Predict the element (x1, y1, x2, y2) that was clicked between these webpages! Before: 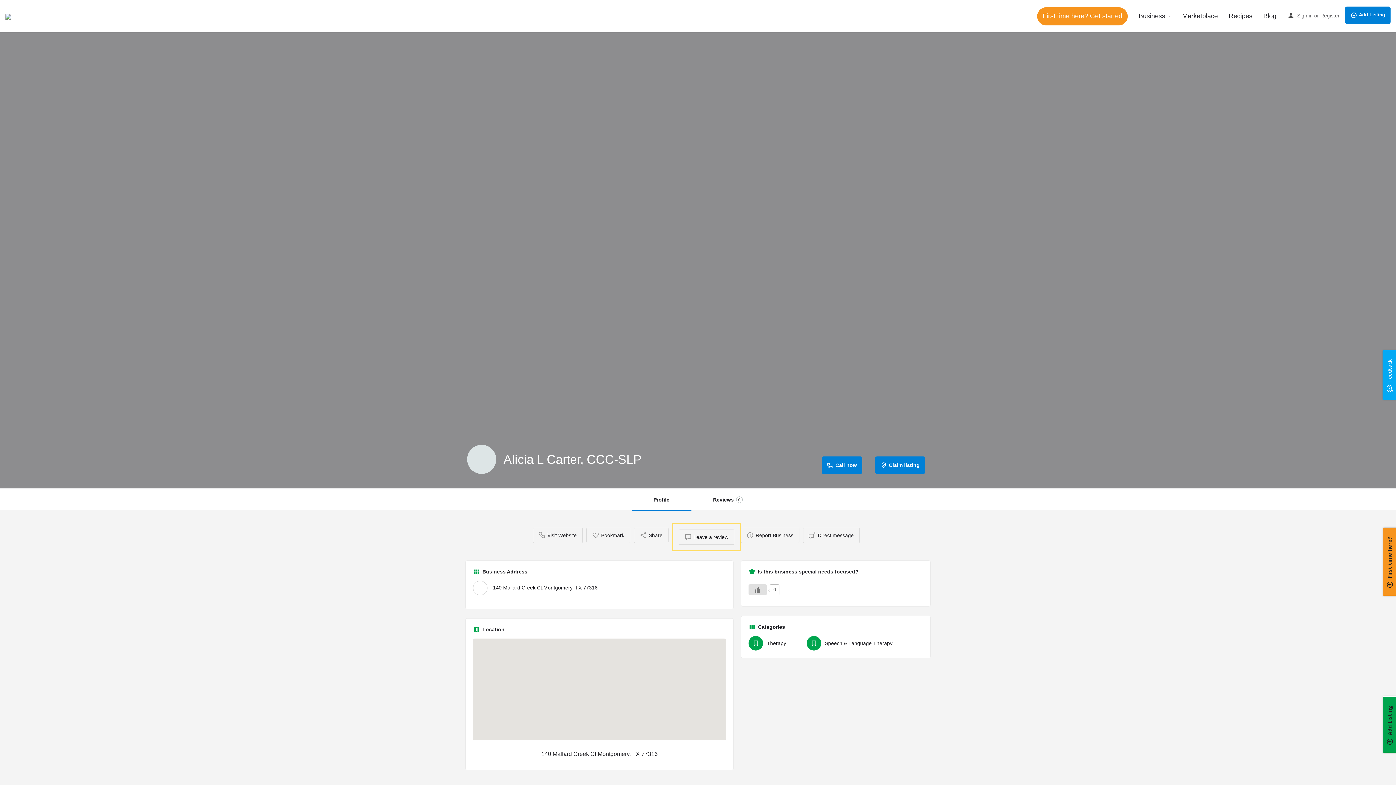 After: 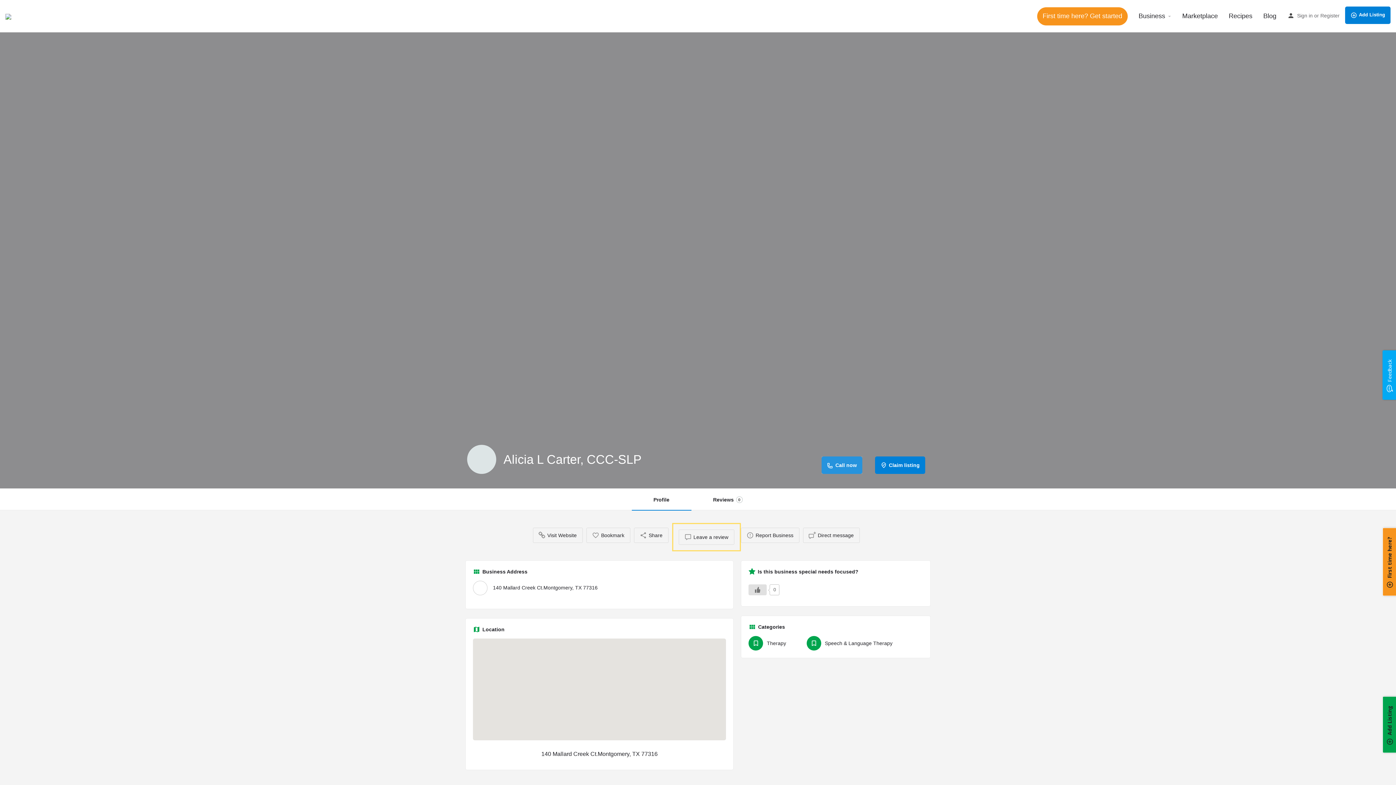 Action: bbox: (821, 456, 862, 474) label: Call now